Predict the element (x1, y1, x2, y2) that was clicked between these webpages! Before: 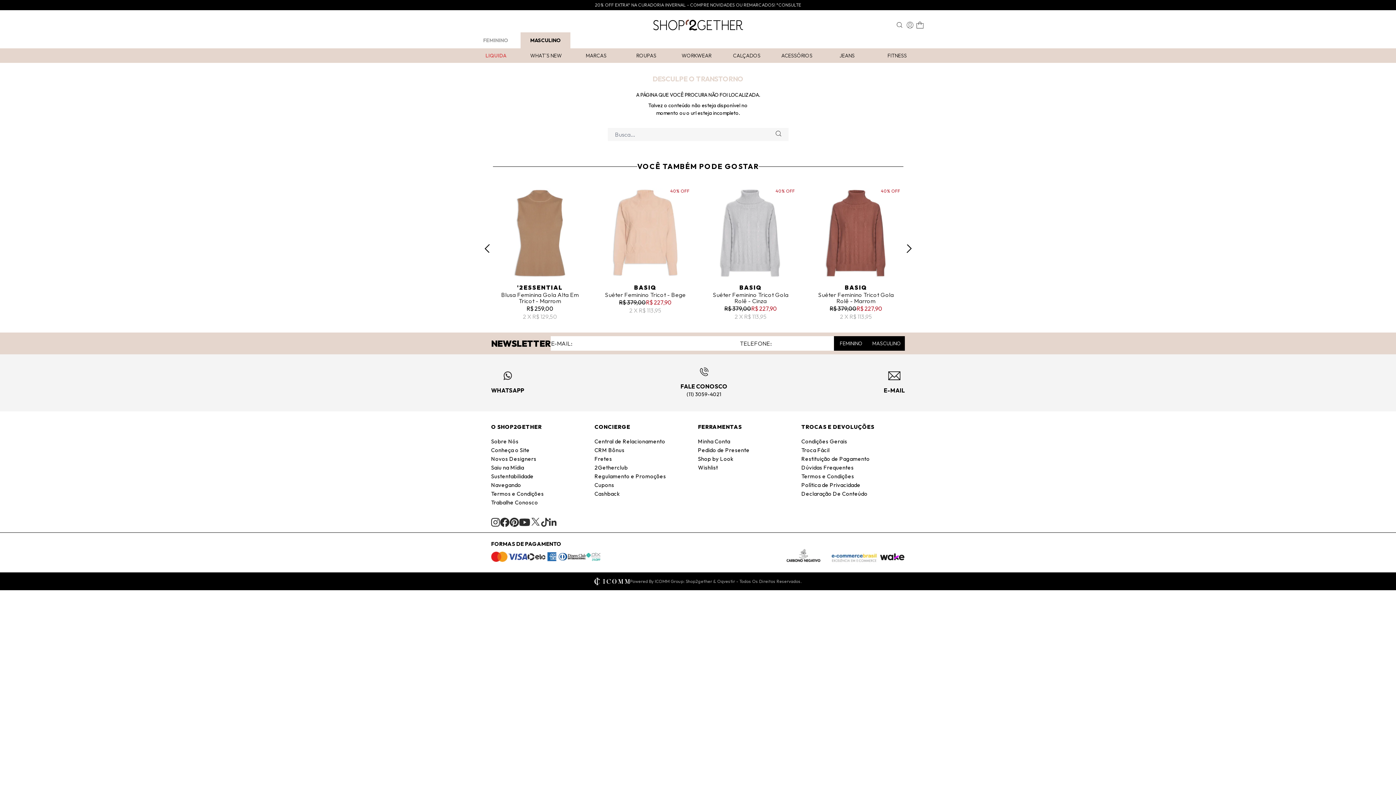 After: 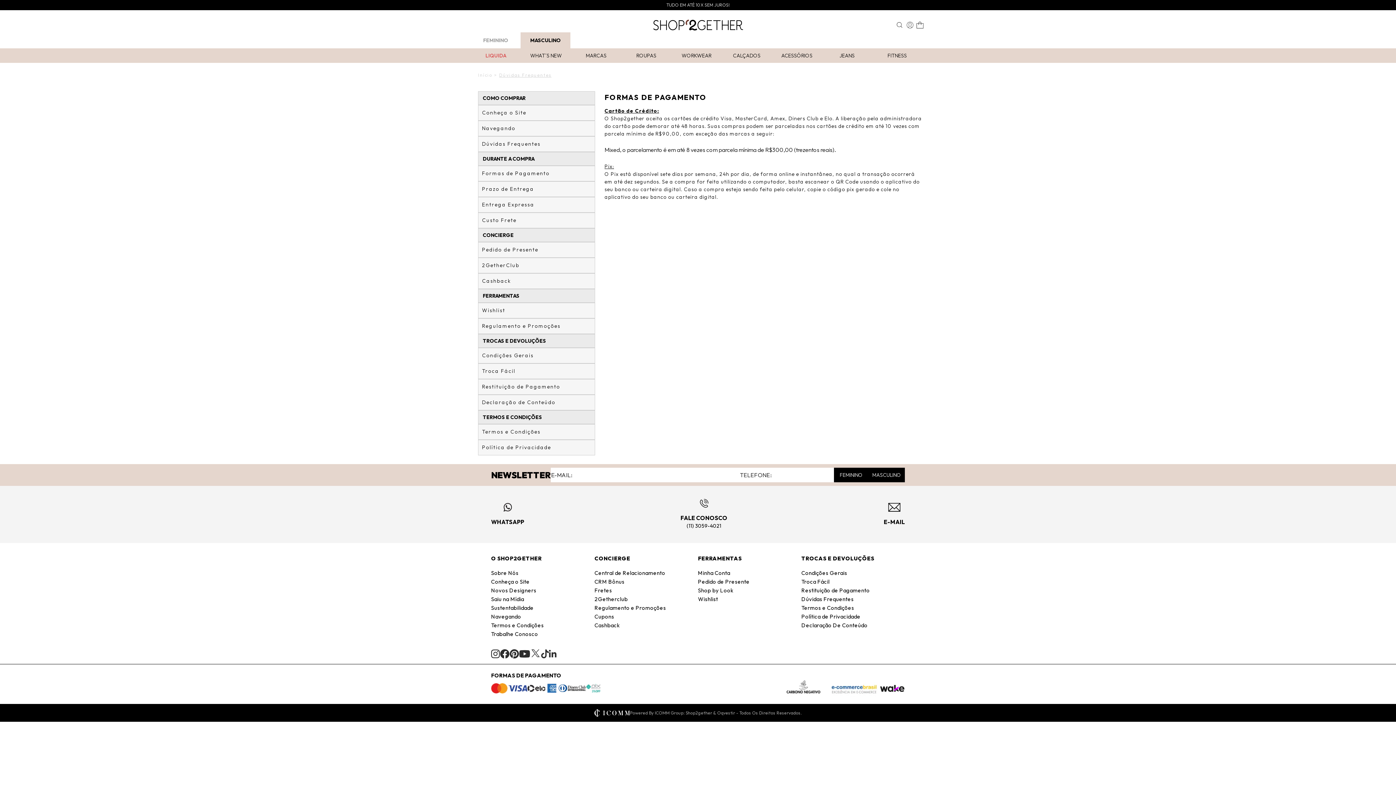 Action: bbox: (801, 464, 854, 471) label: Dúvidas Frequentes